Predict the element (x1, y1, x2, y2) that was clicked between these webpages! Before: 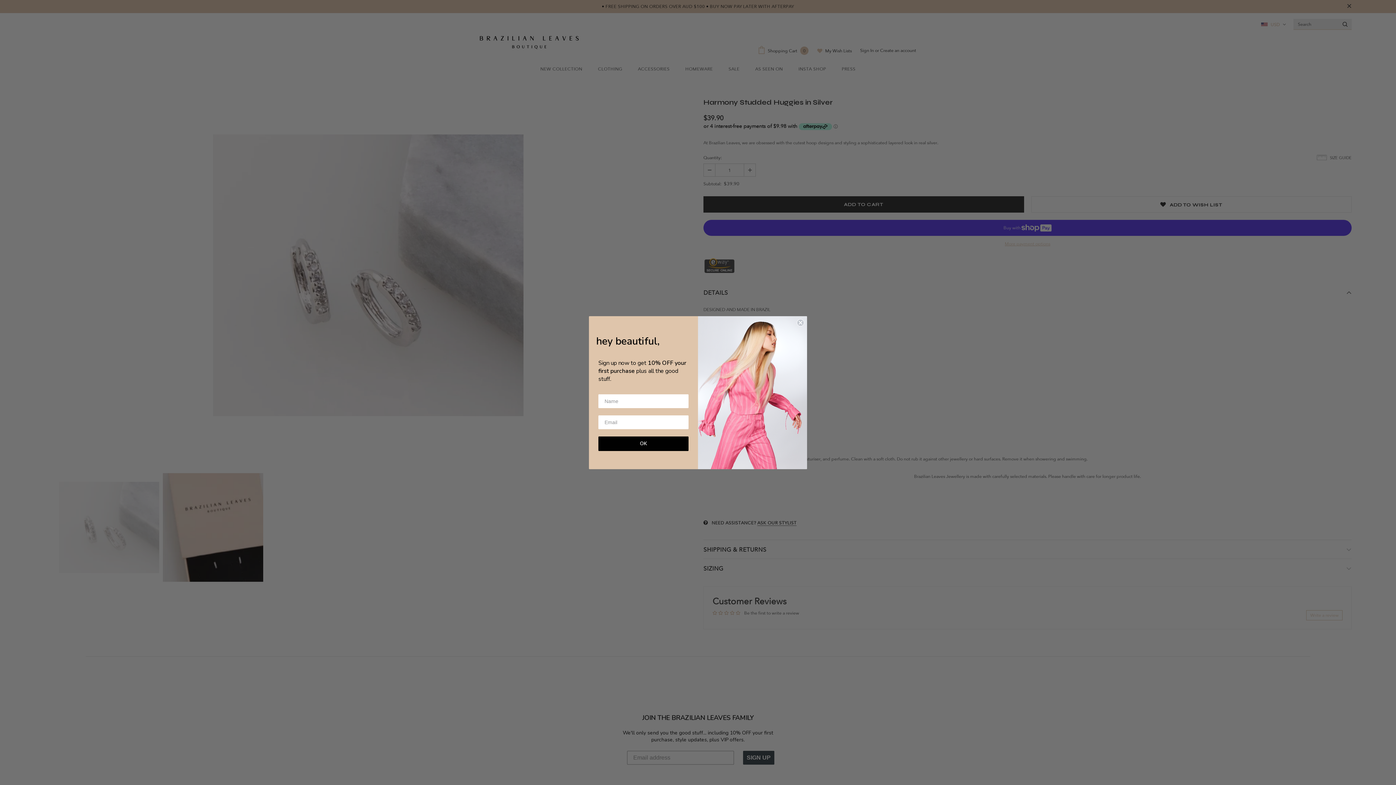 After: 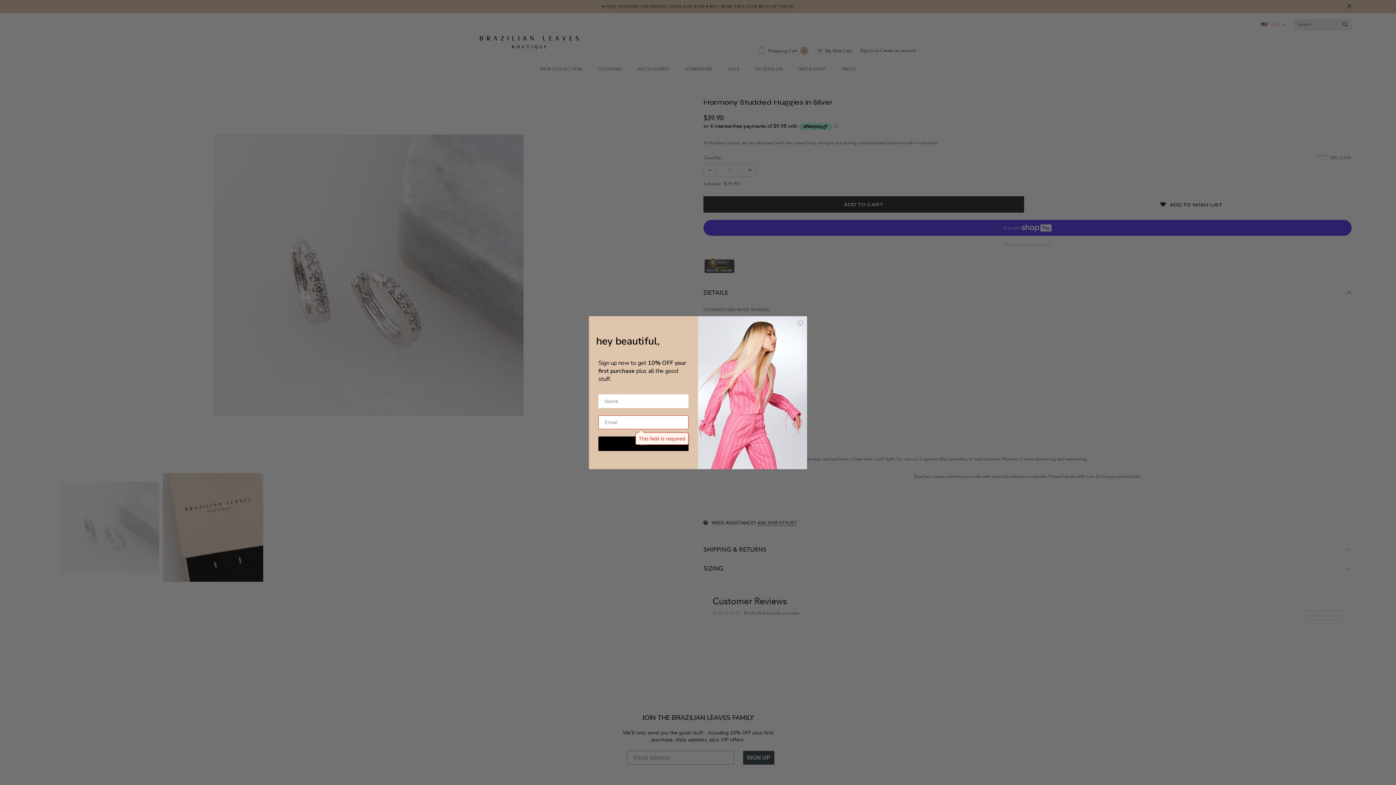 Action: label: OK bbox: (598, 436, 688, 451)